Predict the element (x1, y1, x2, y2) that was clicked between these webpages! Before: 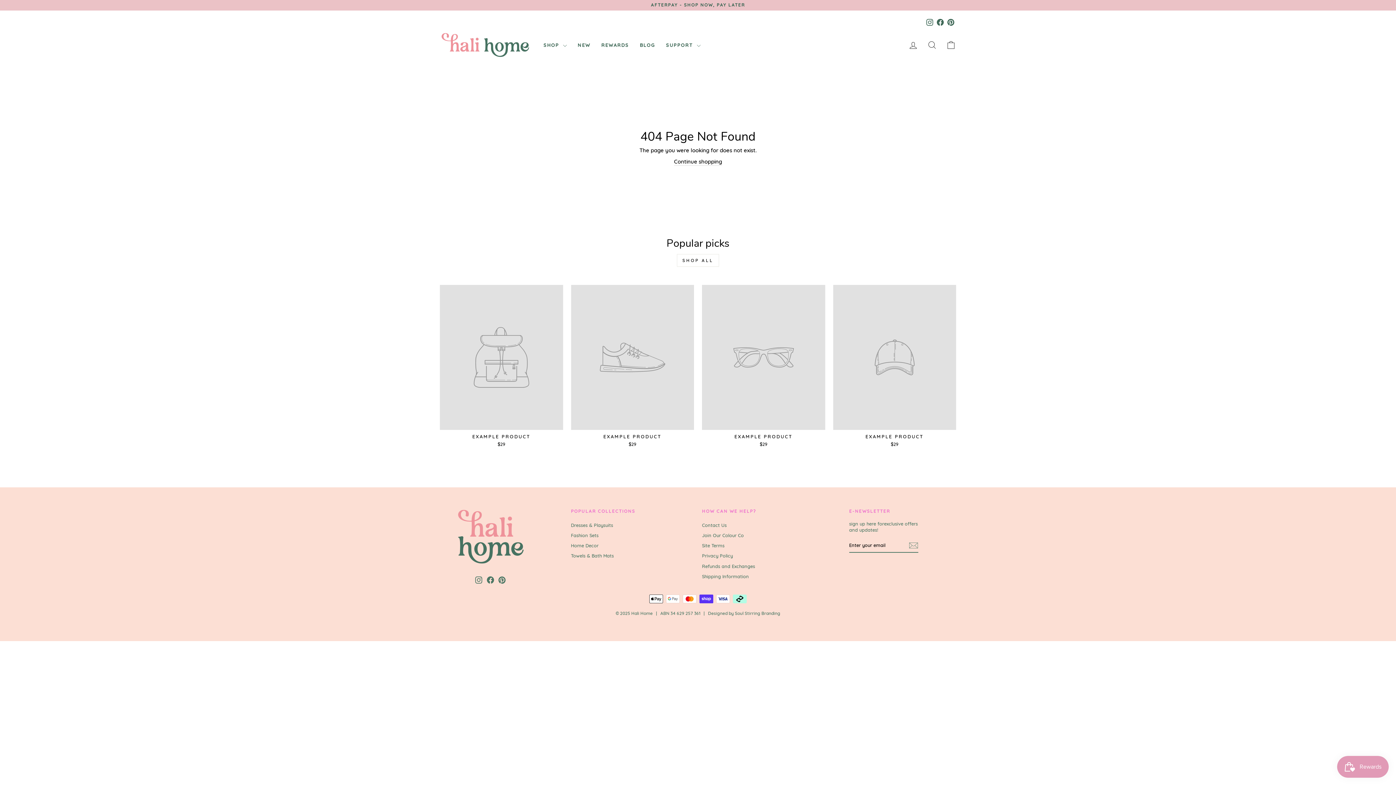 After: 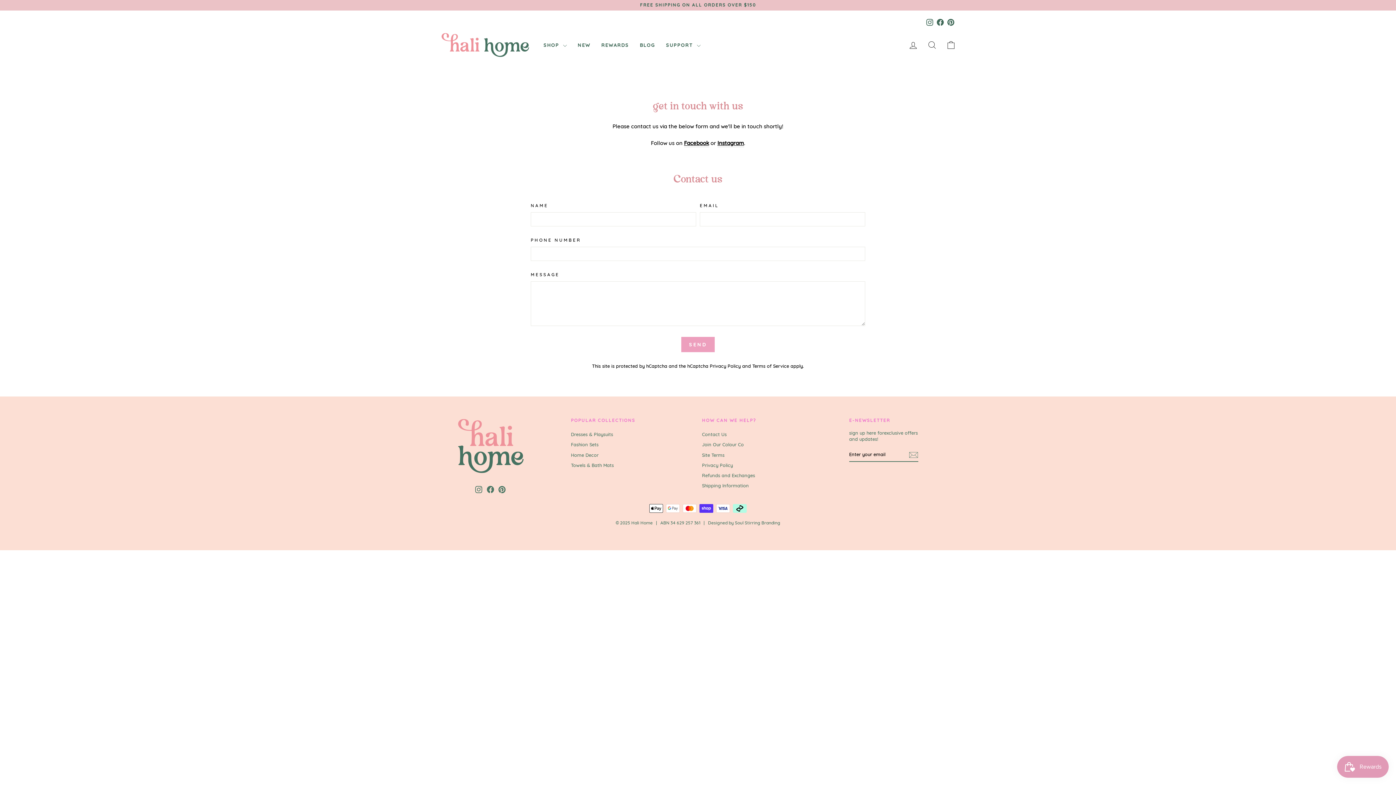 Action: label: Contact Us bbox: (702, 521, 726, 530)